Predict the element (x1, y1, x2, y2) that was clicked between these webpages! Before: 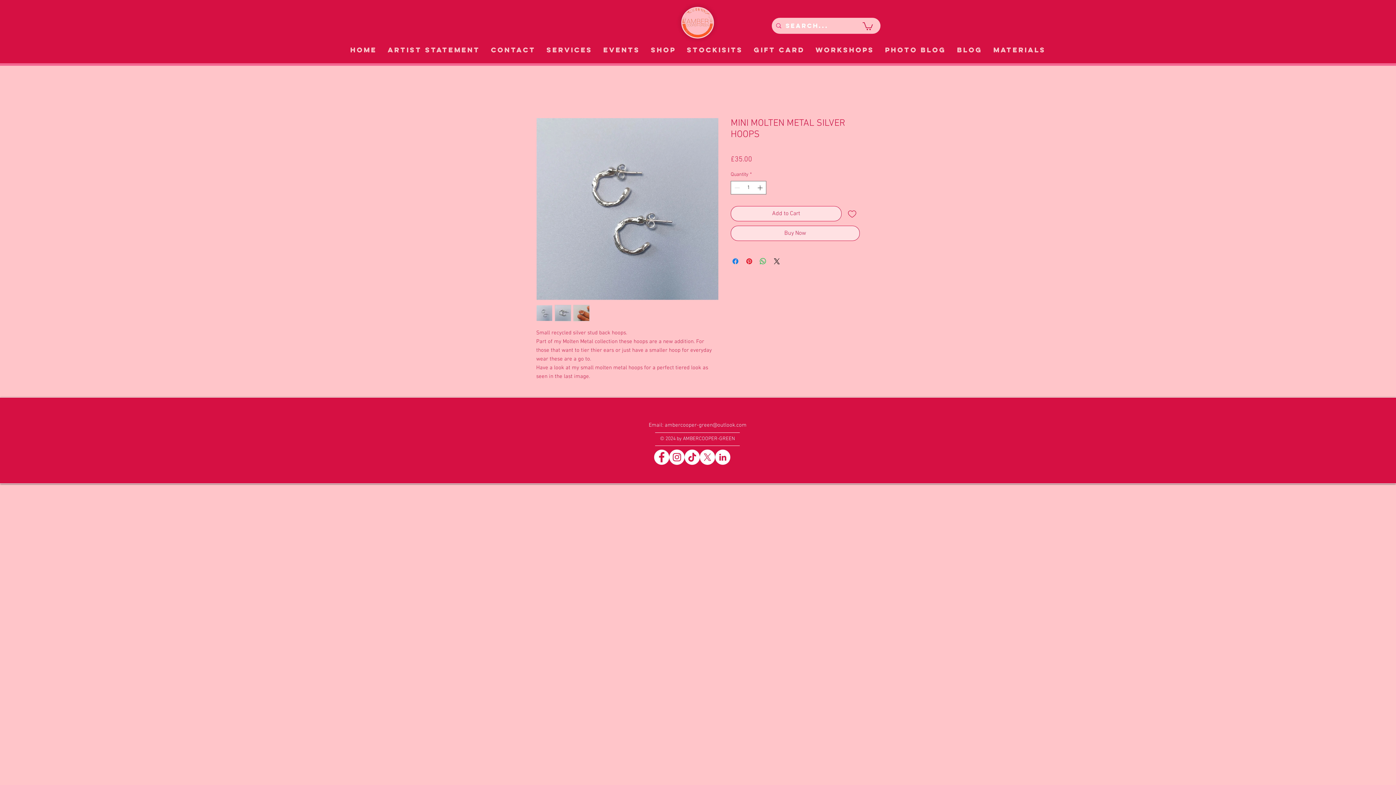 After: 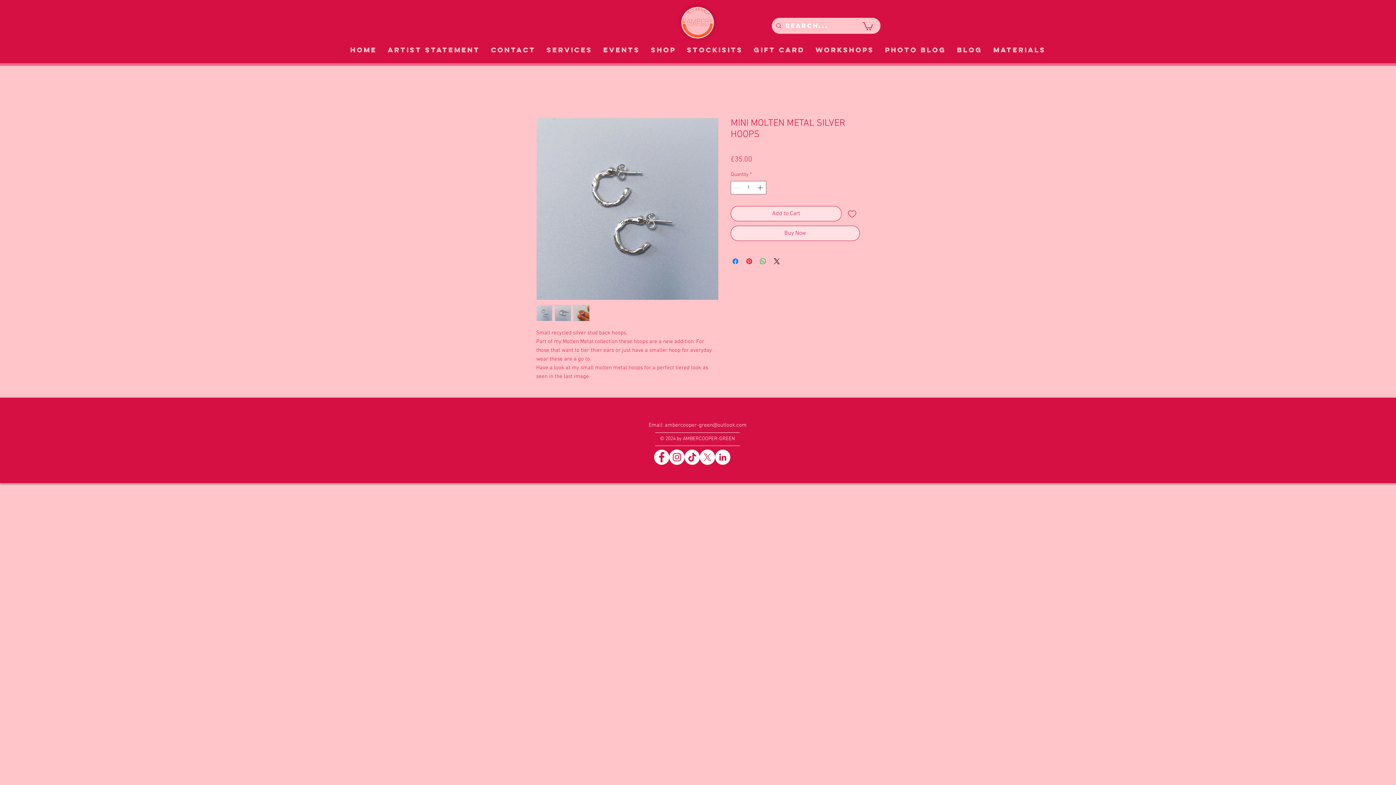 Action: label: Facebook bbox: (654, 449, 669, 464)